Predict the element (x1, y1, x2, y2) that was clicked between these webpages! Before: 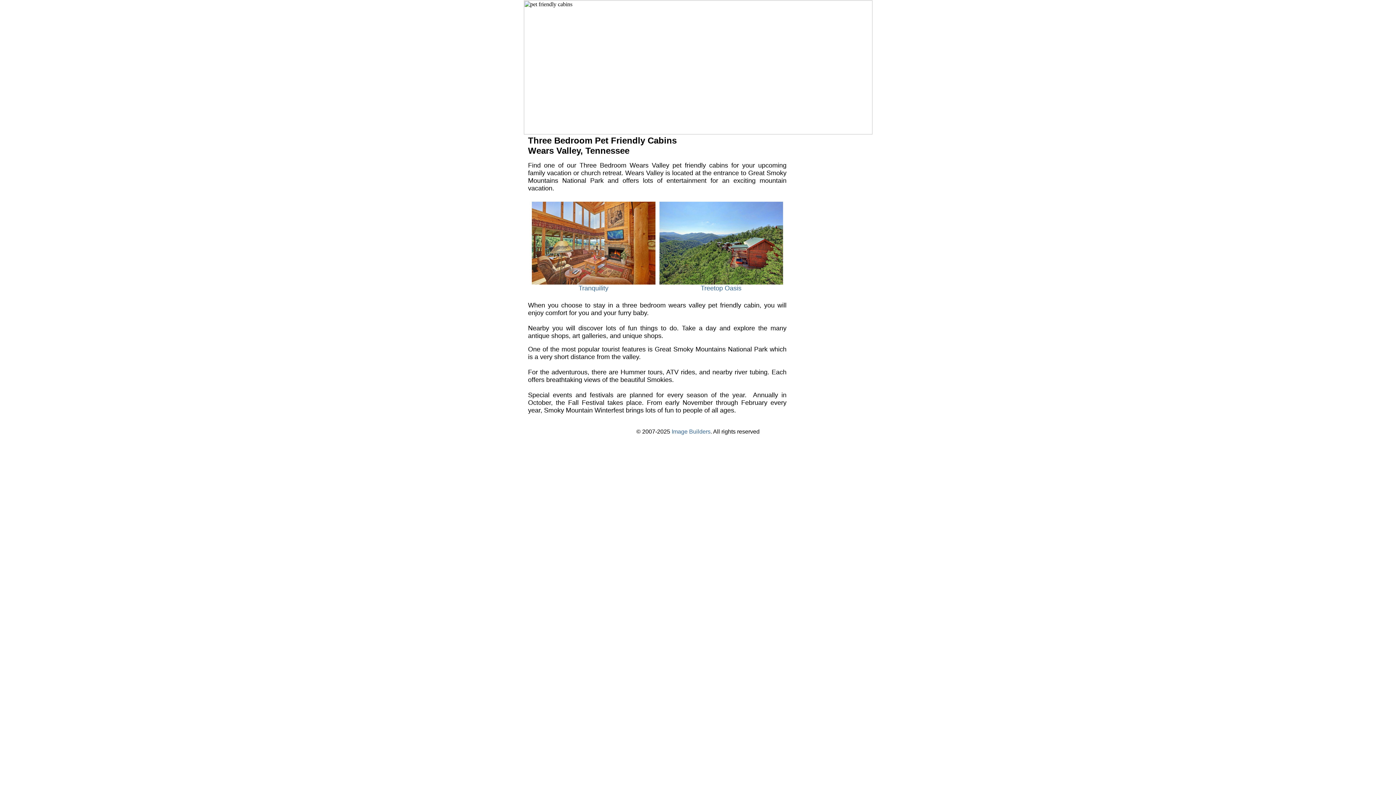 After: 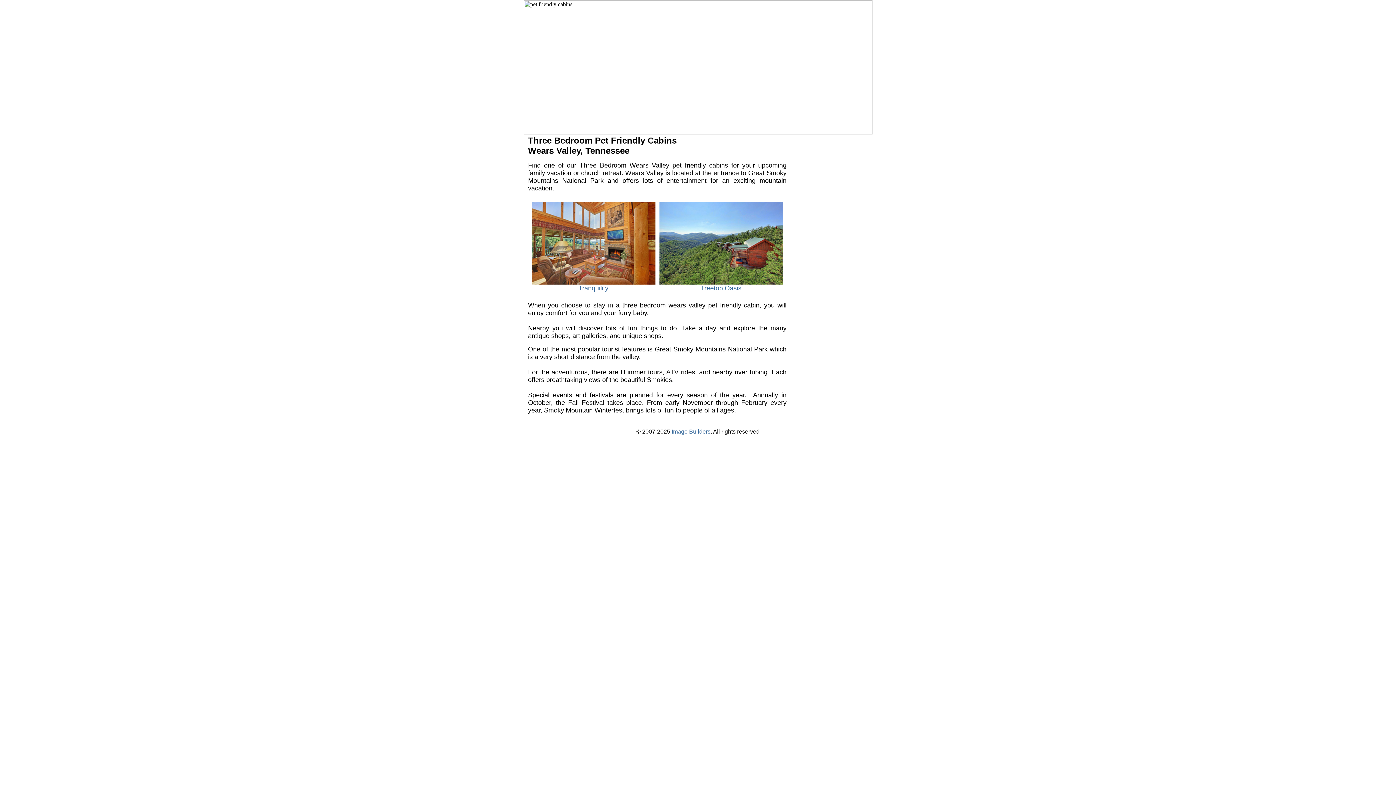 Action: label: 
Treetop Oasis bbox: (659, 278, 783, 292)